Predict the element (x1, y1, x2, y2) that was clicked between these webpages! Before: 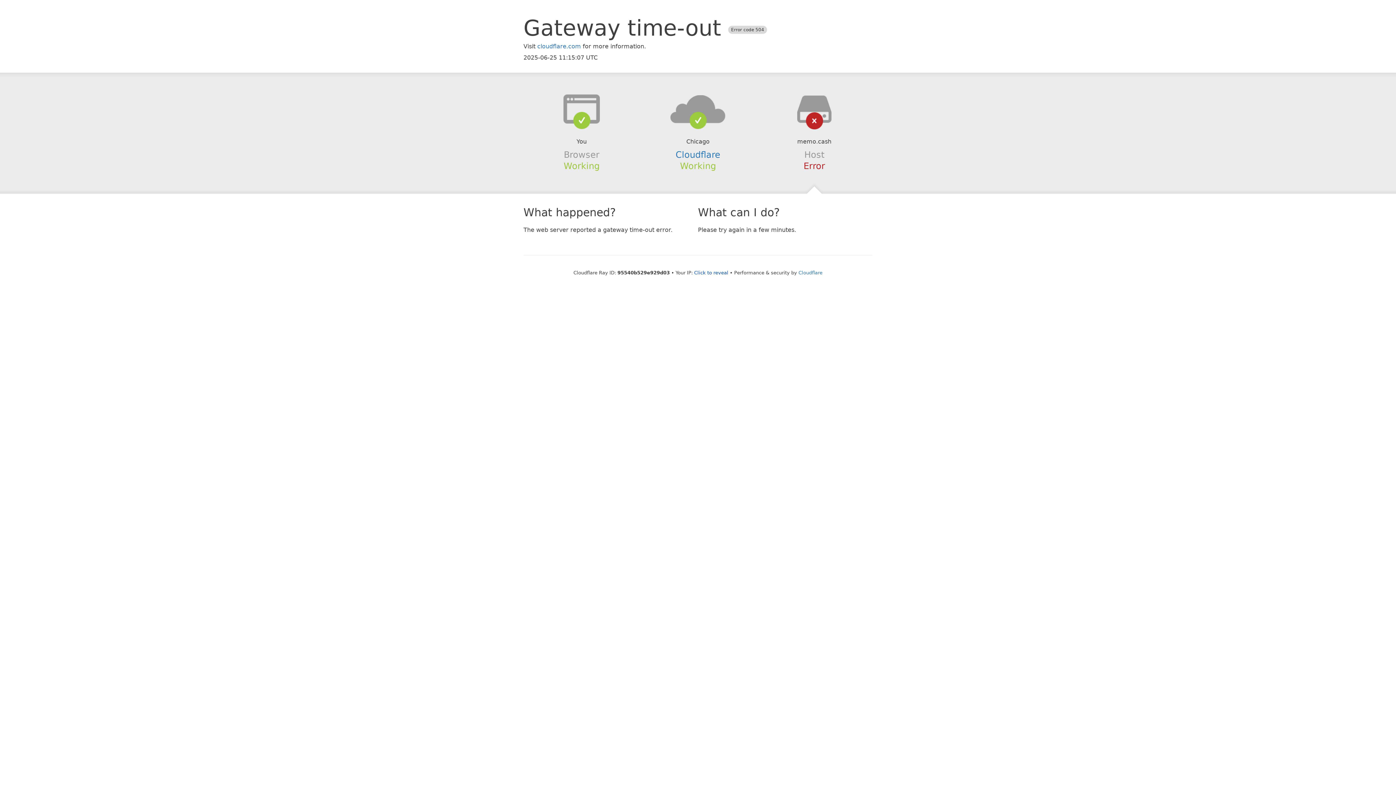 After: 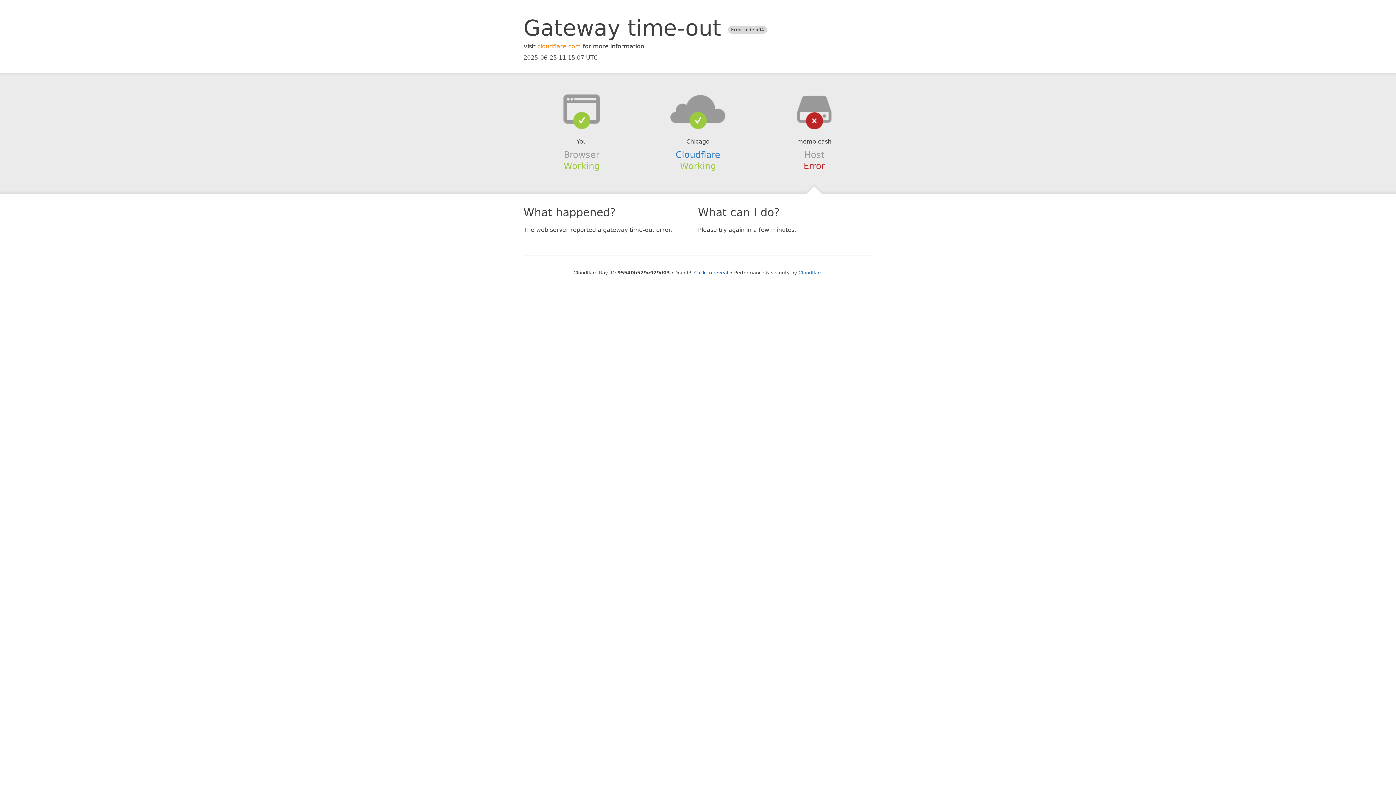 Action: bbox: (537, 42, 581, 49) label: cloudflare.com